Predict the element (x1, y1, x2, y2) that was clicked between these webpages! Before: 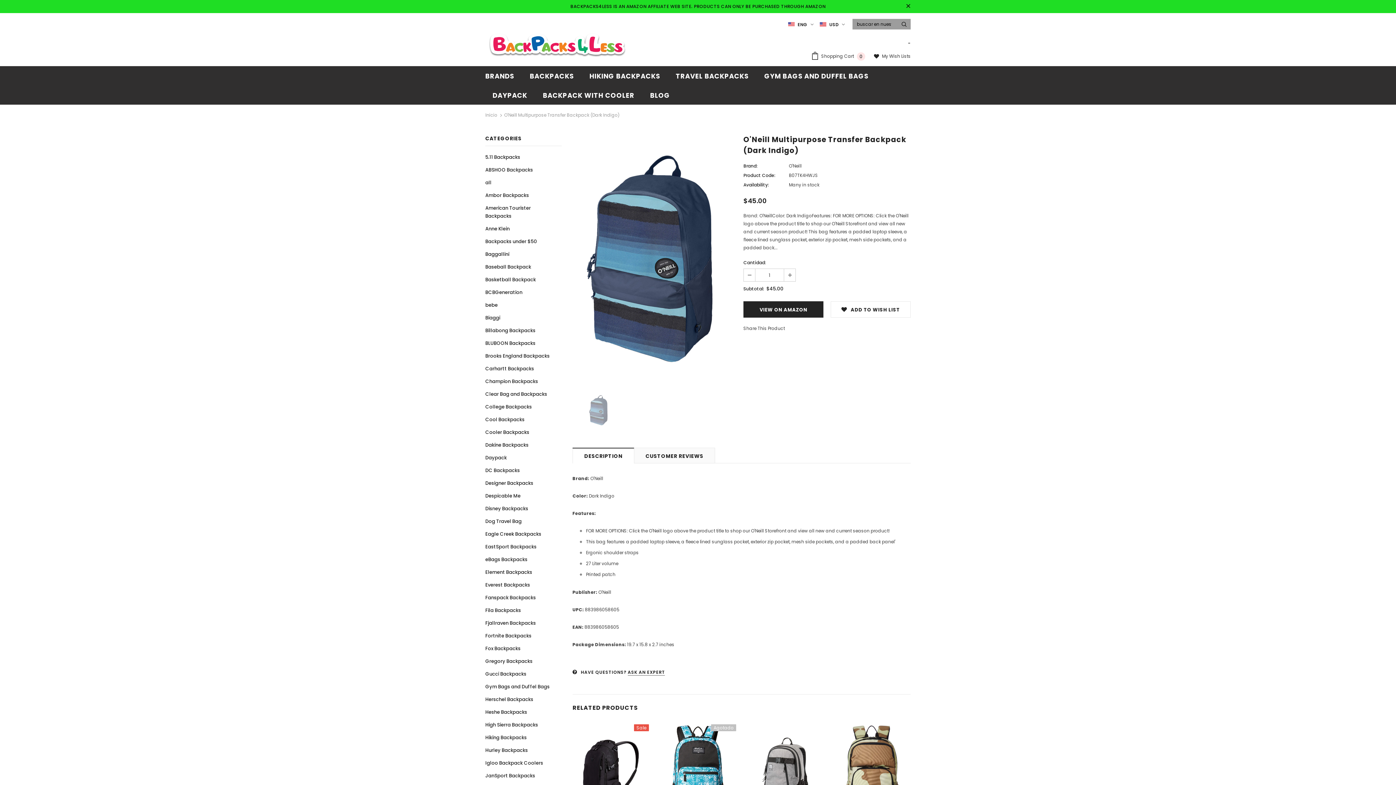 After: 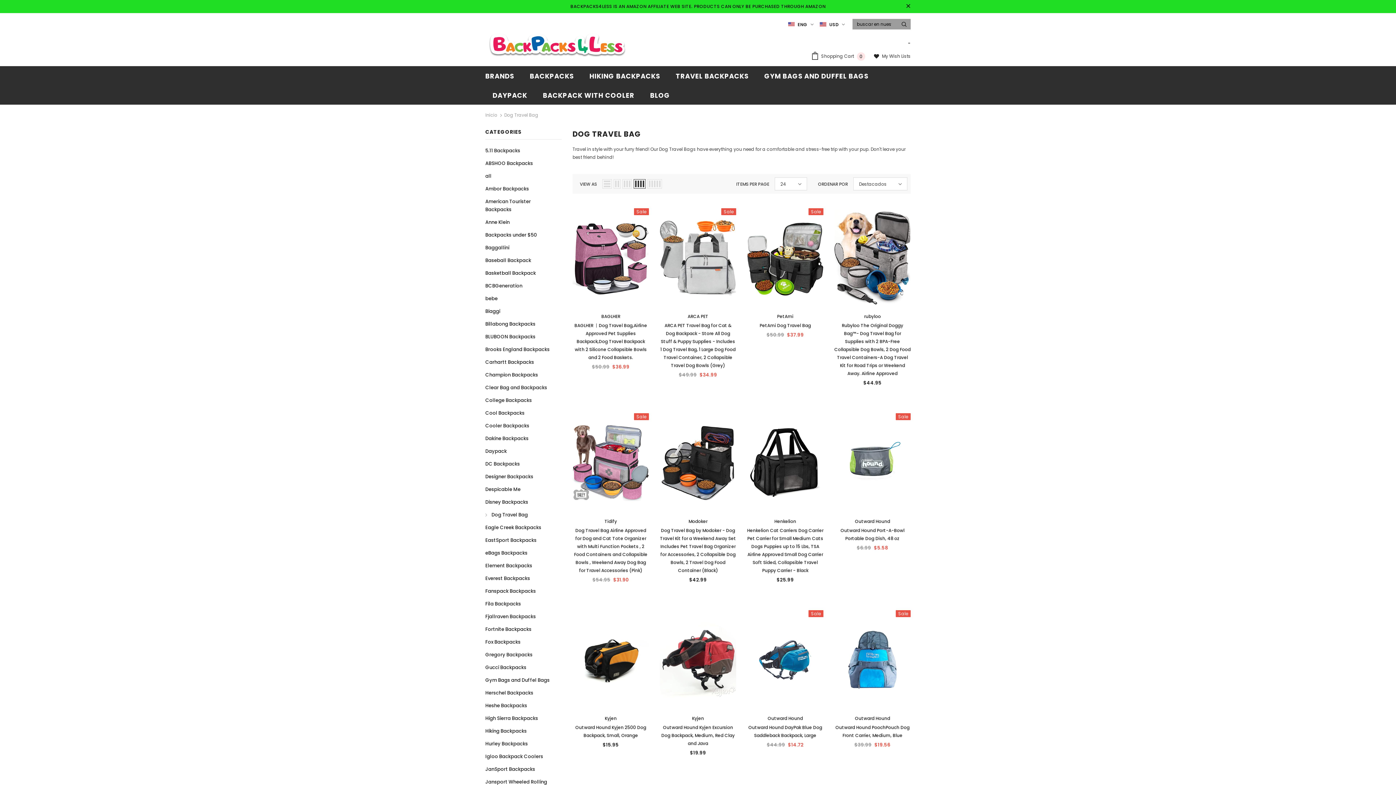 Action: label: Dog Travel Bag bbox: (485, 515, 521, 527)